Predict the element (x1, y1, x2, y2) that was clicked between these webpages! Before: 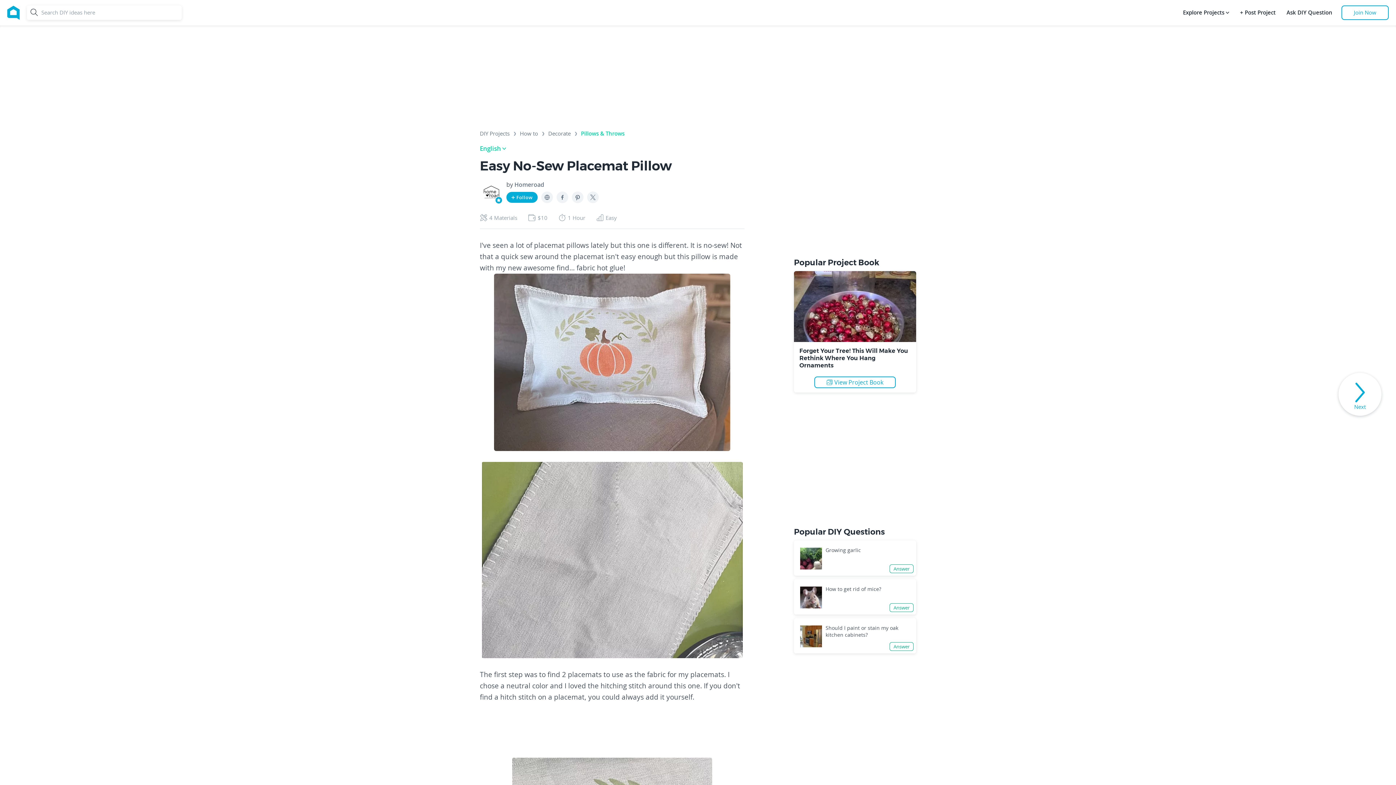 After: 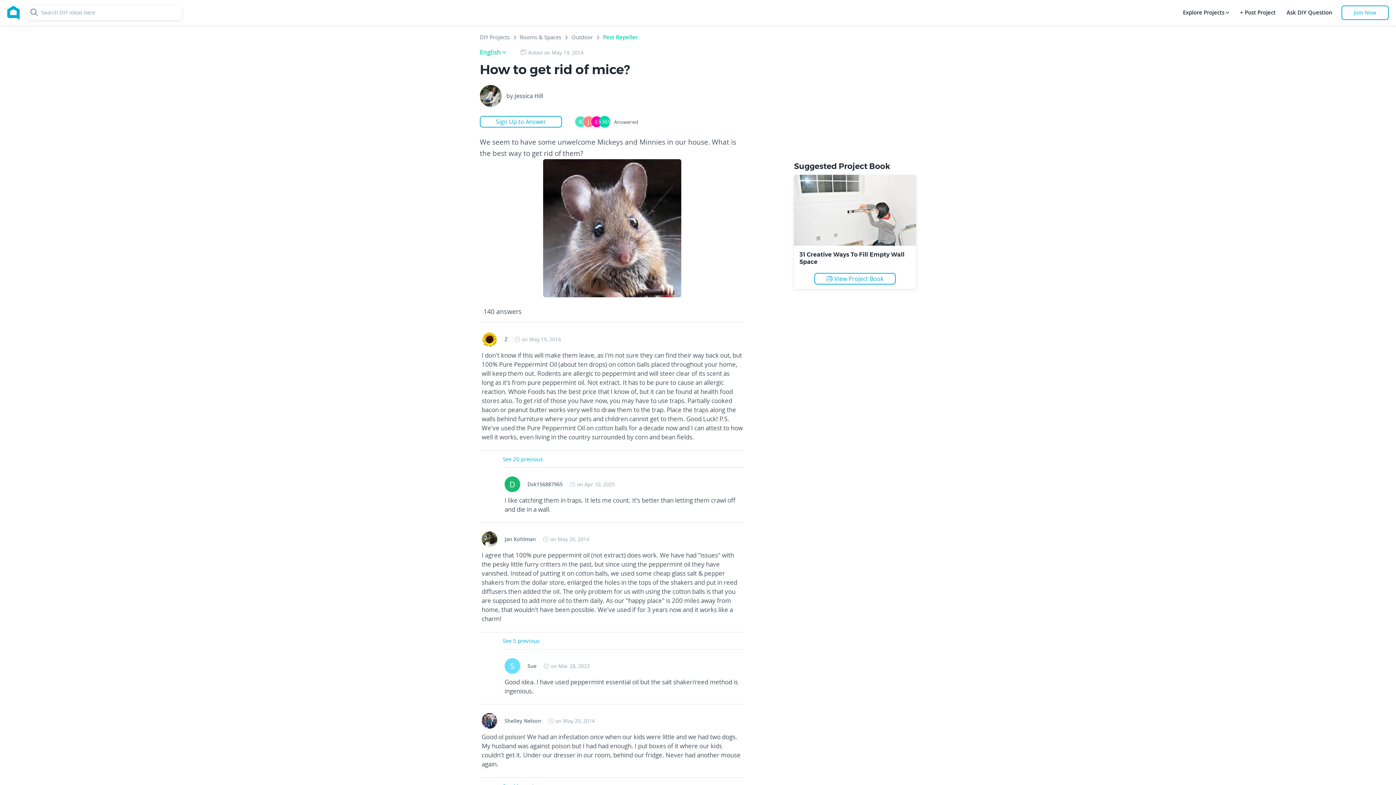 Action: bbox: (800, 593, 822, 600)